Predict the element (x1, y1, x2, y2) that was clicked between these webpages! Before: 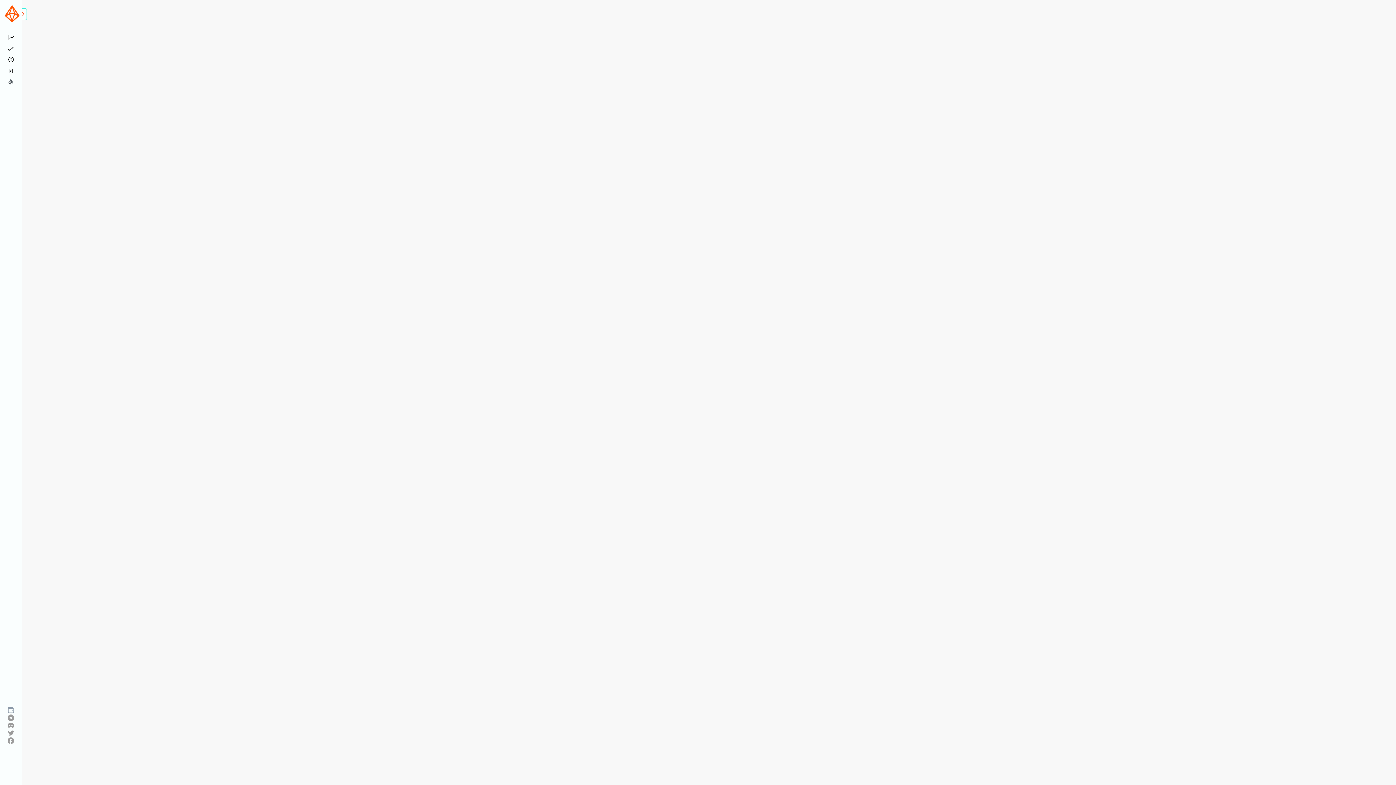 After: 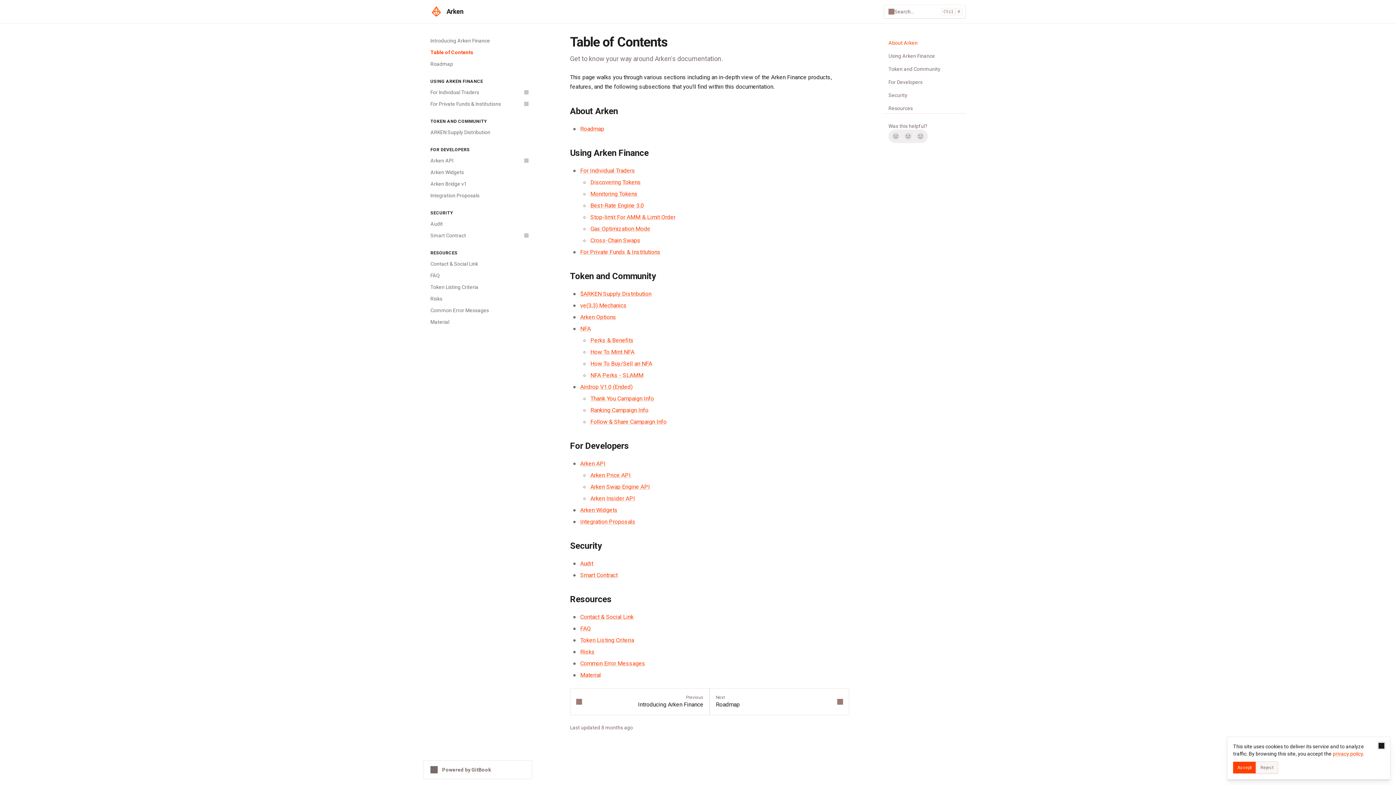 Action: bbox: (4, 65, 17, 76)